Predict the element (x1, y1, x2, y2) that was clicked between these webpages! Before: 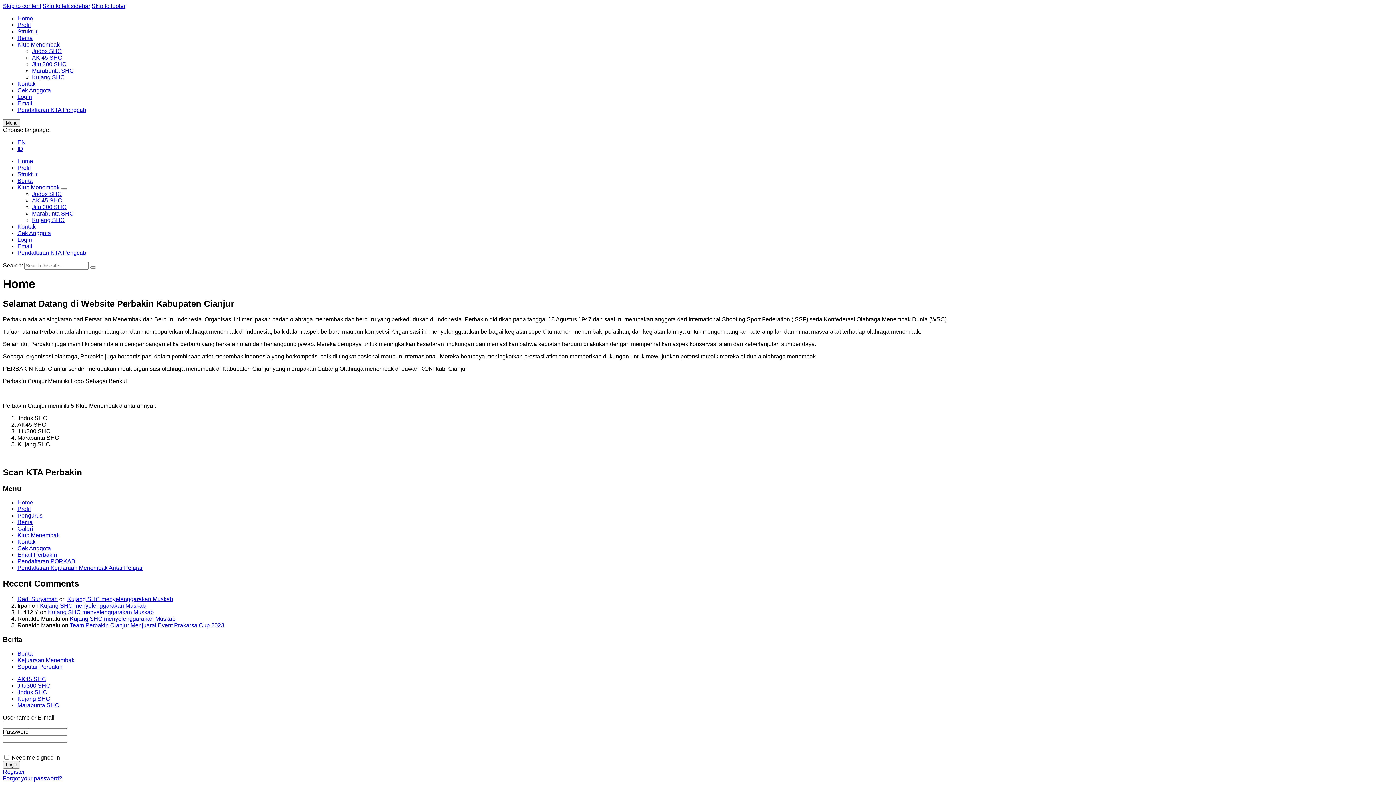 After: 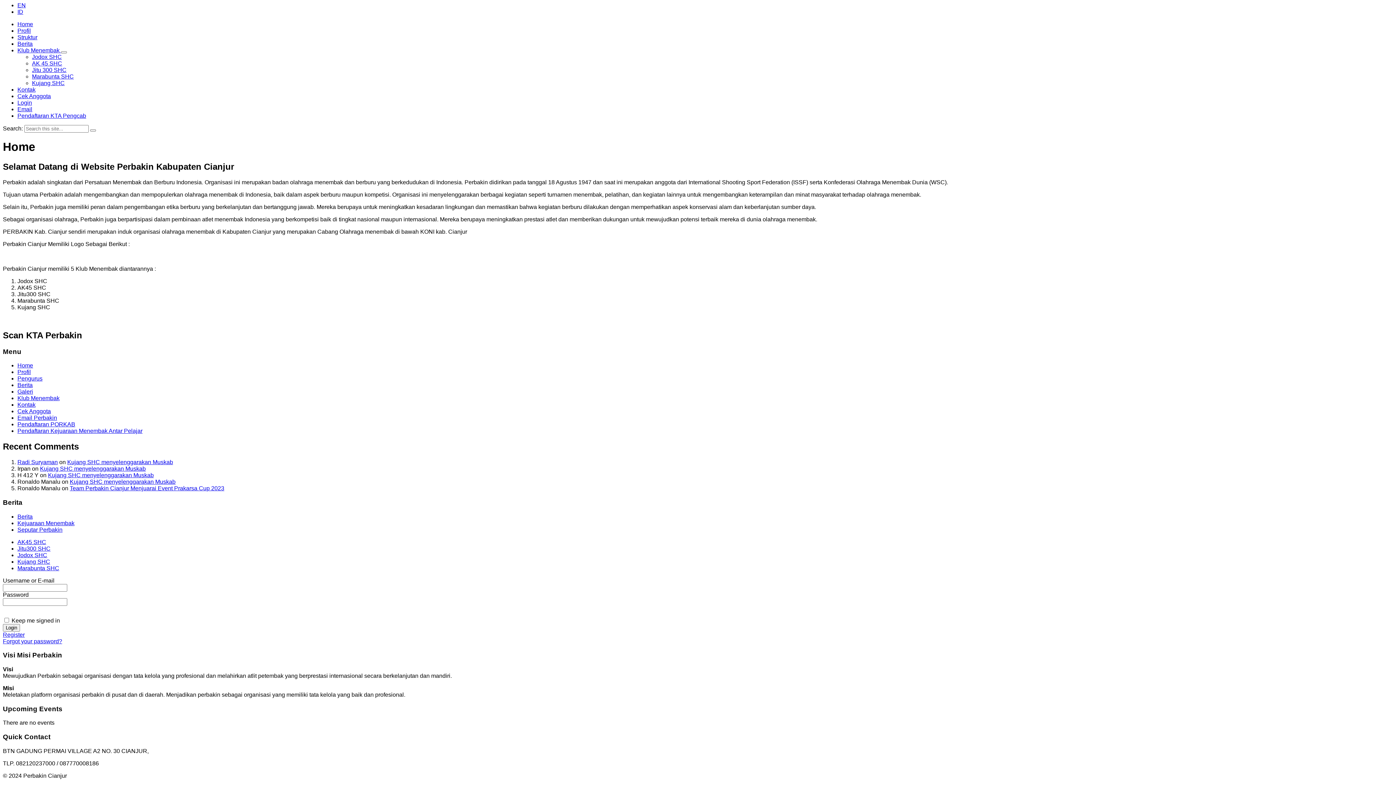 Action: label: Skip to footer bbox: (91, 2, 125, 9)